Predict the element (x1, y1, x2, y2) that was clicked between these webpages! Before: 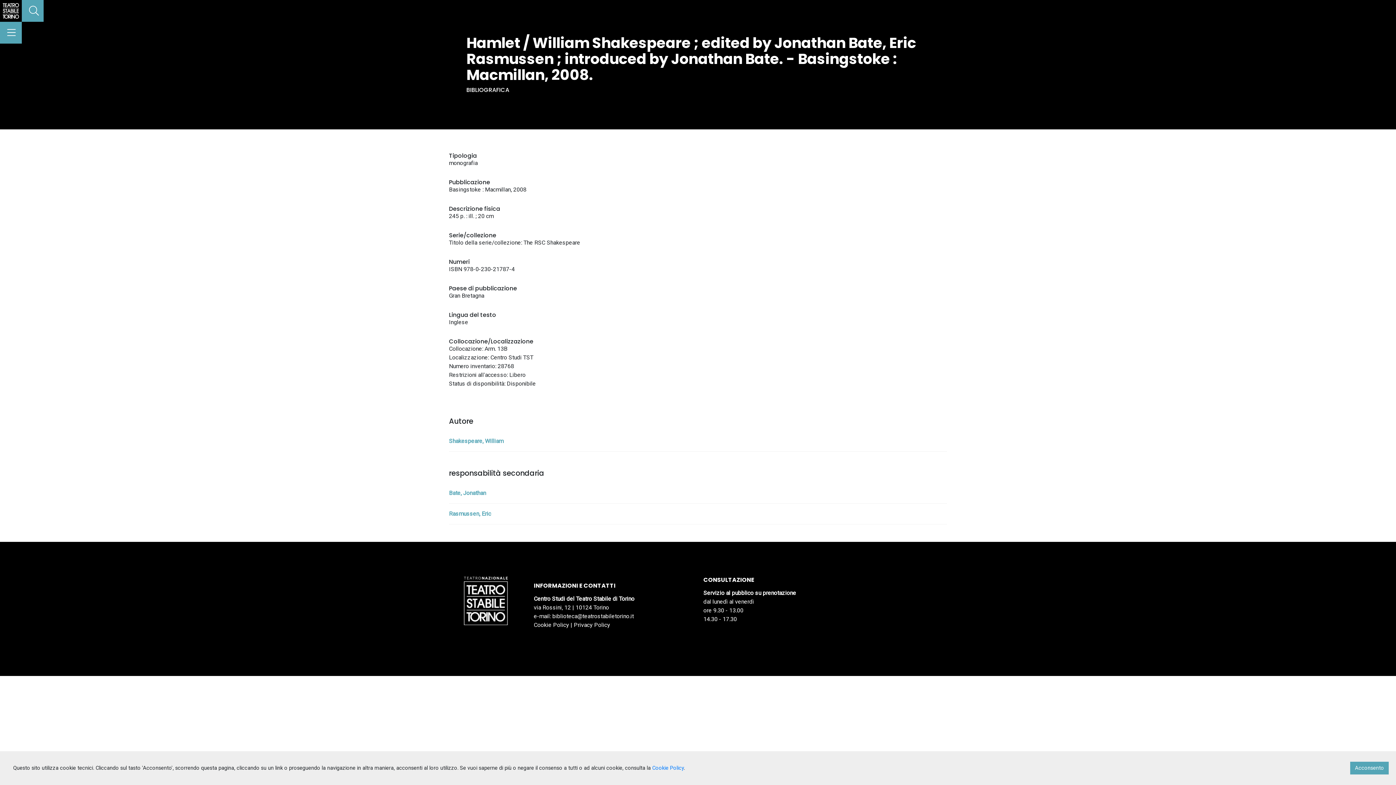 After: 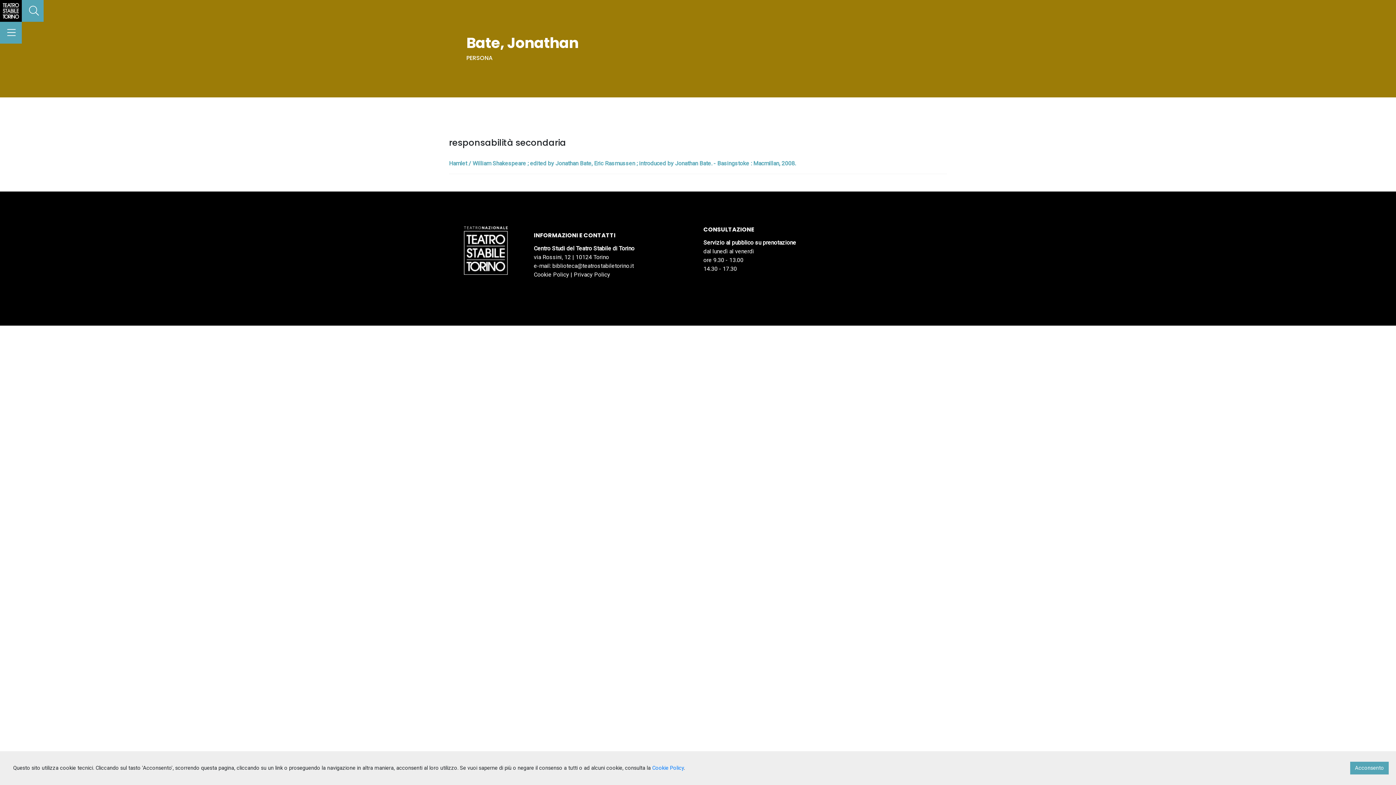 Action: label: Bate, Jonathan bbox: (449, 489, 947, 497)